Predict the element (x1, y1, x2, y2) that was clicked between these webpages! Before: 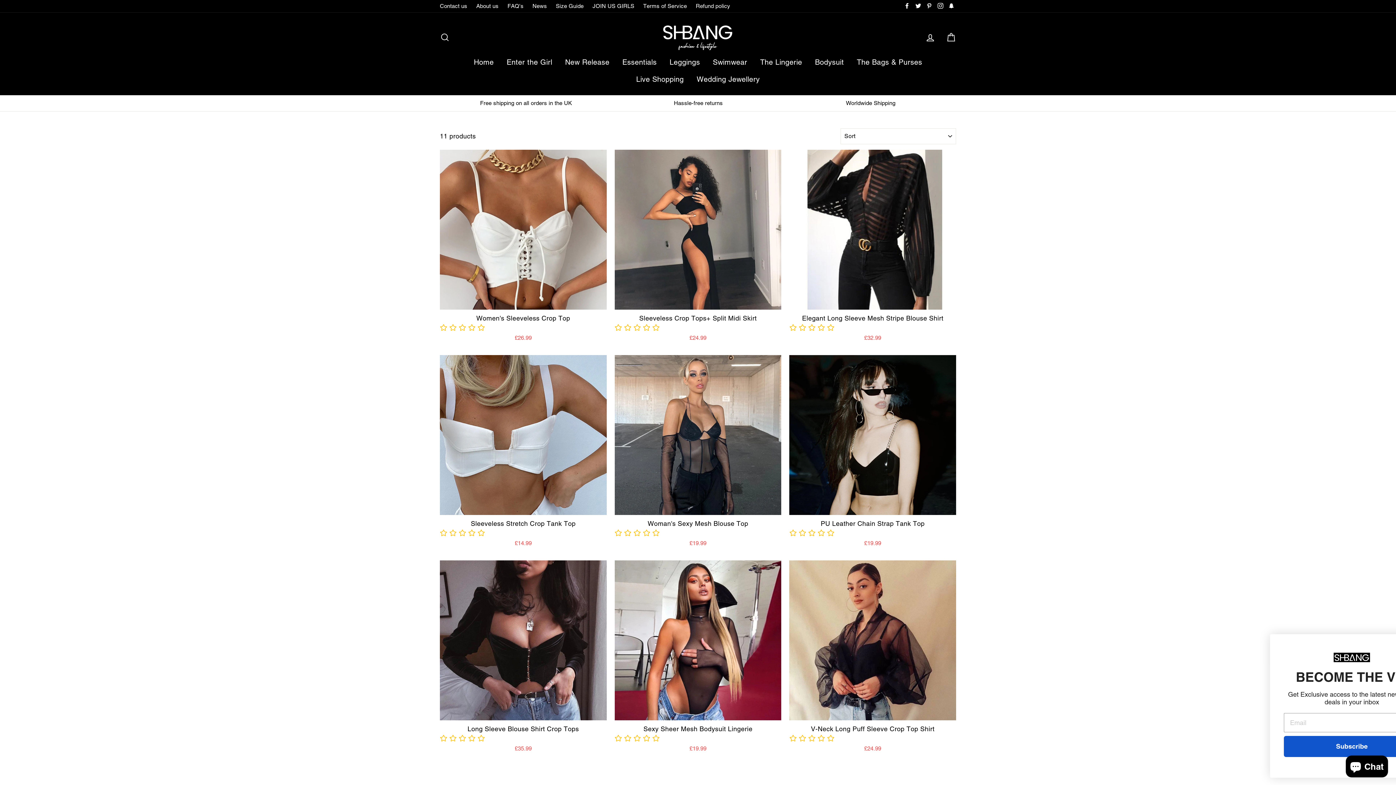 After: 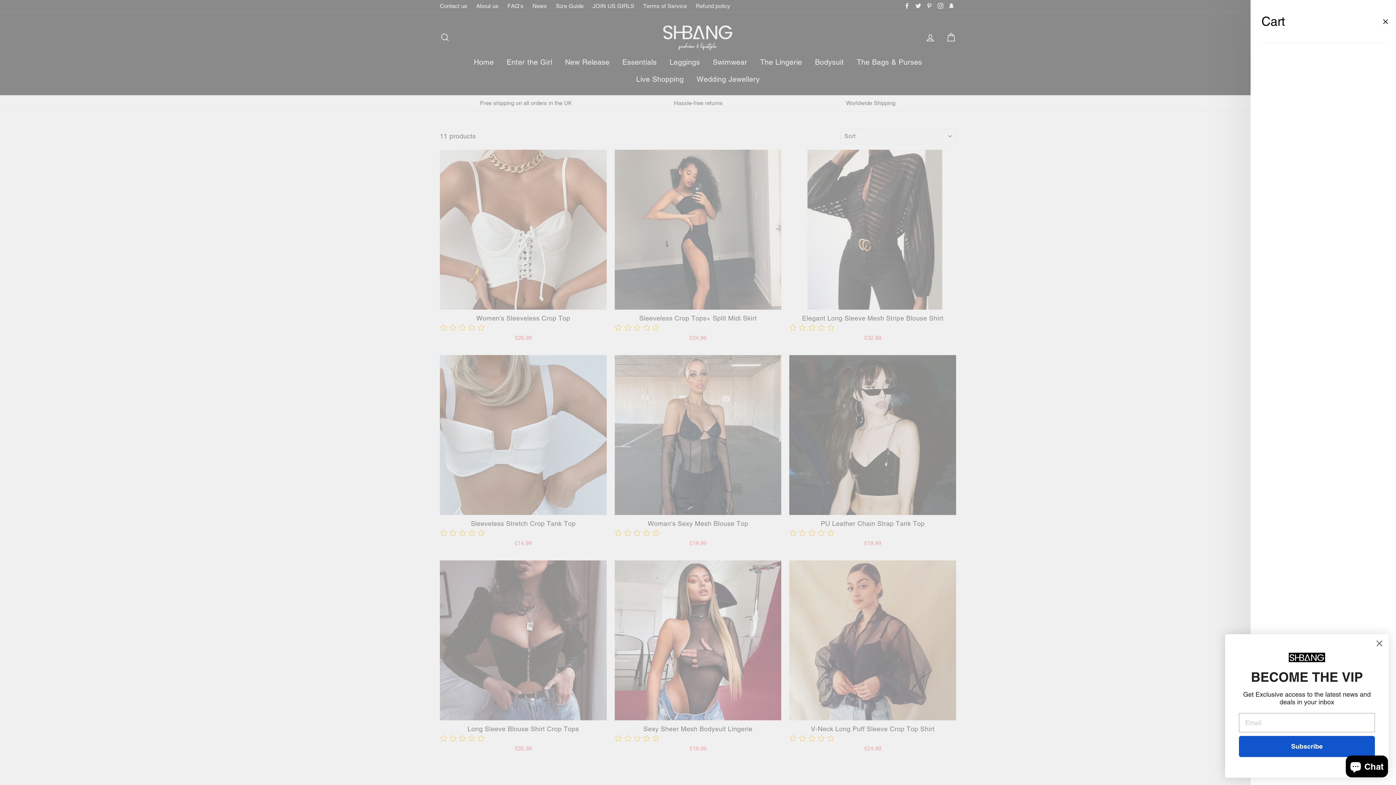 Action: bbox: (941, 28, 960, 45) label: Cart